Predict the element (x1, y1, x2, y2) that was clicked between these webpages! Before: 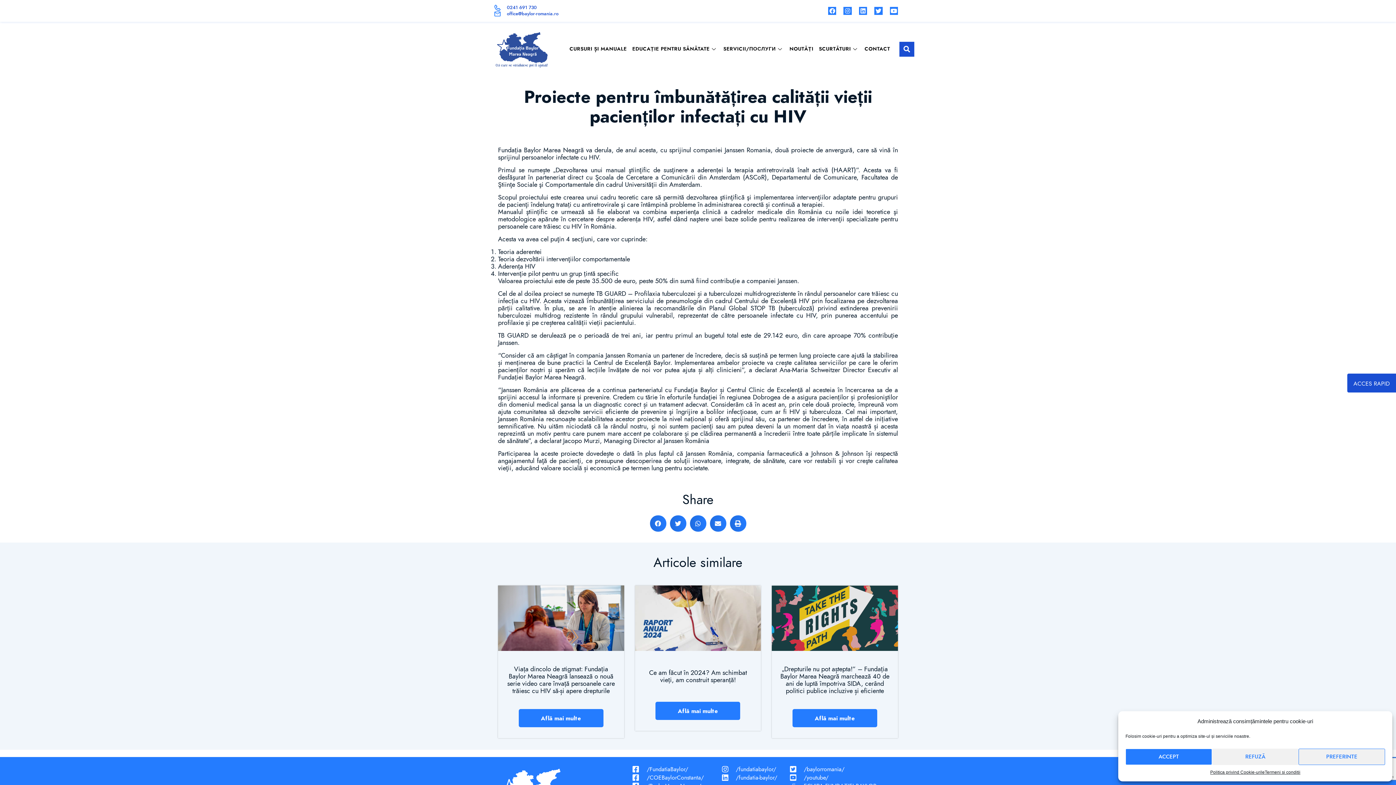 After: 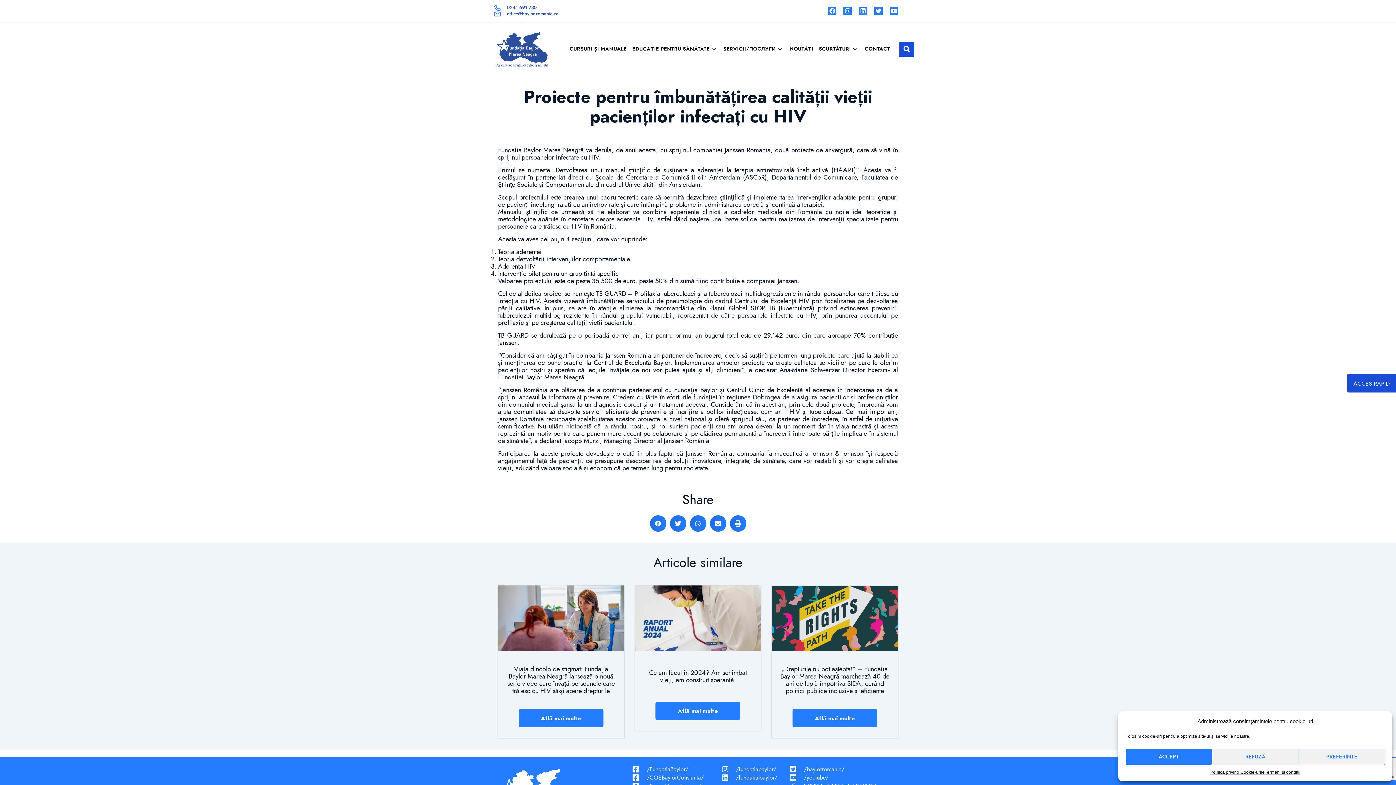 Action: bbox: (494, 4, 698, 10) label: 0241 691 730